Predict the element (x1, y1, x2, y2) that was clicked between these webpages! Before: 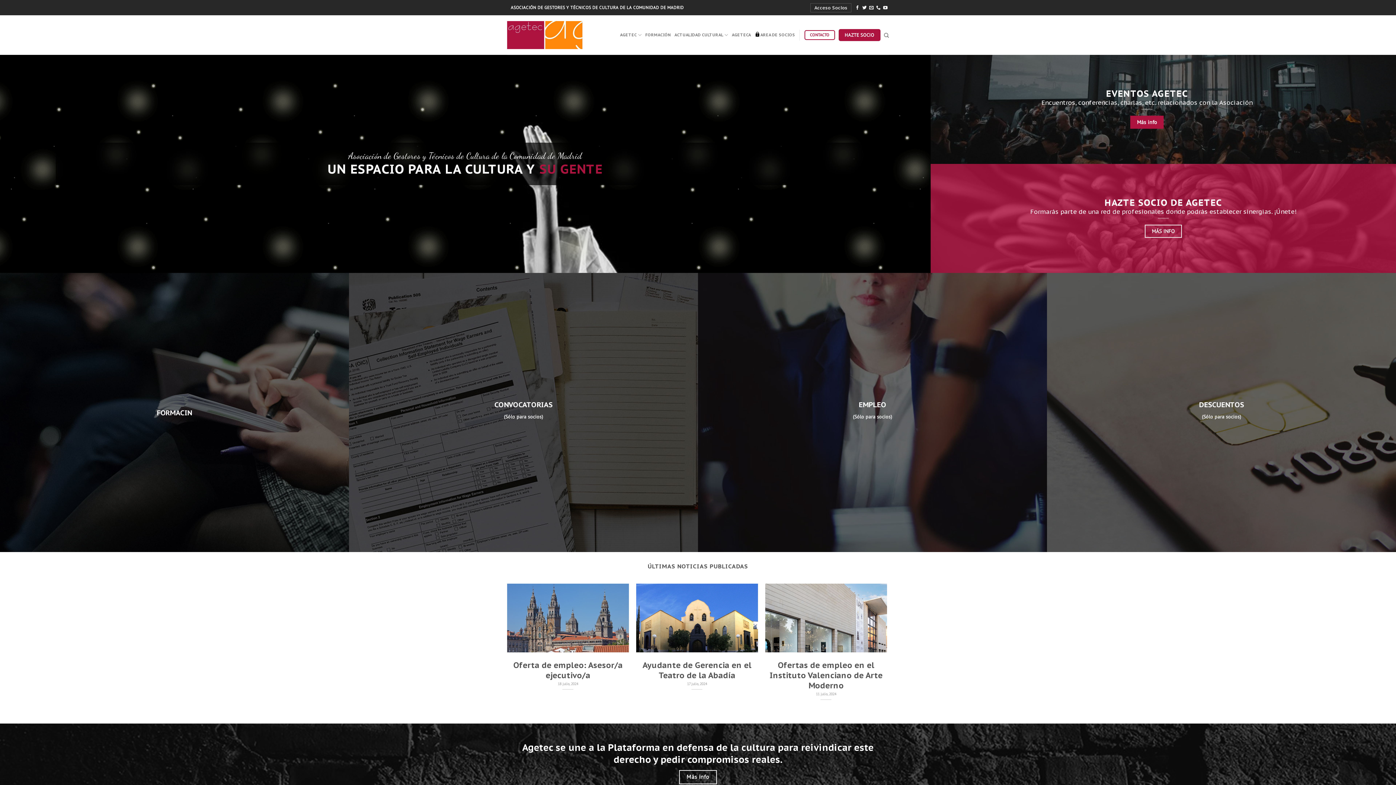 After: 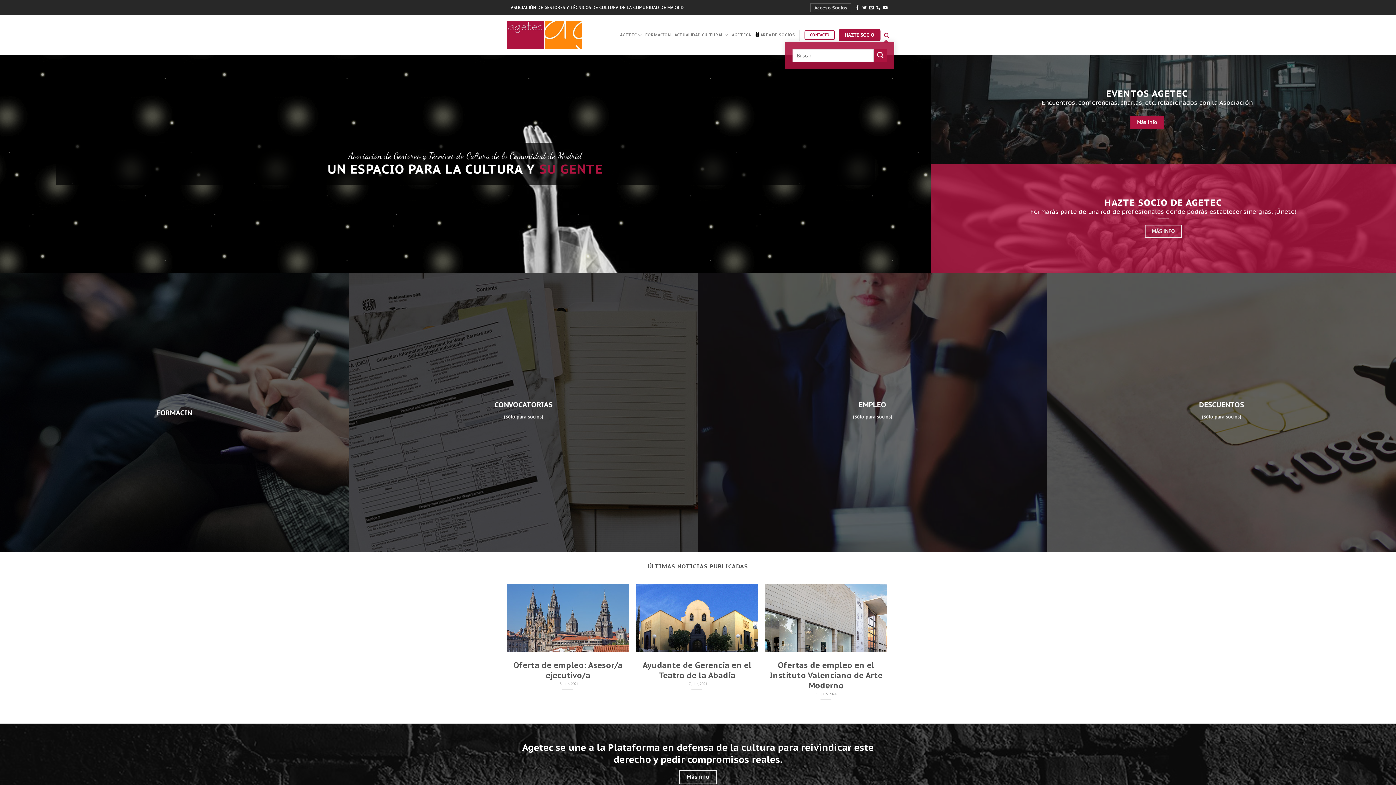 Action: bbox: (884, 28, 889, 41) label: Search